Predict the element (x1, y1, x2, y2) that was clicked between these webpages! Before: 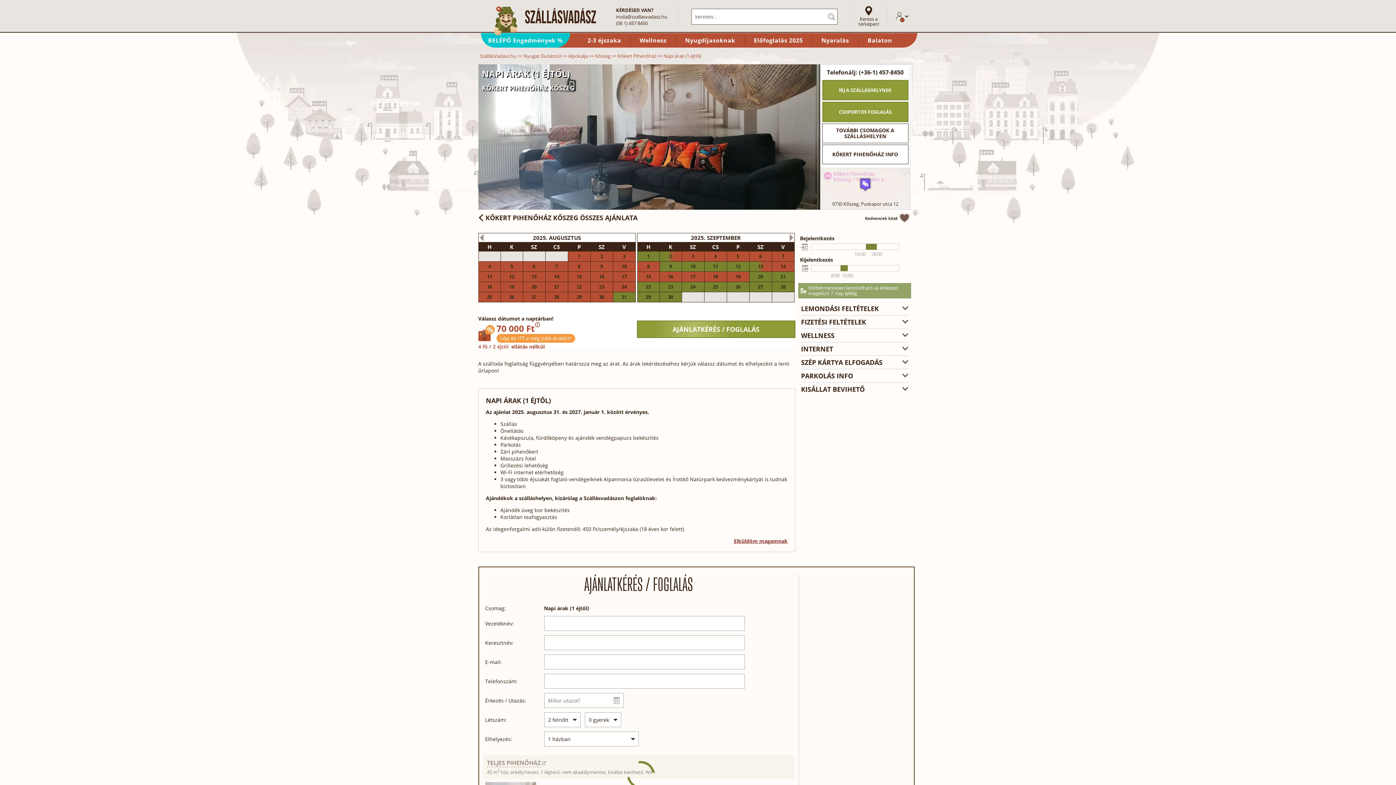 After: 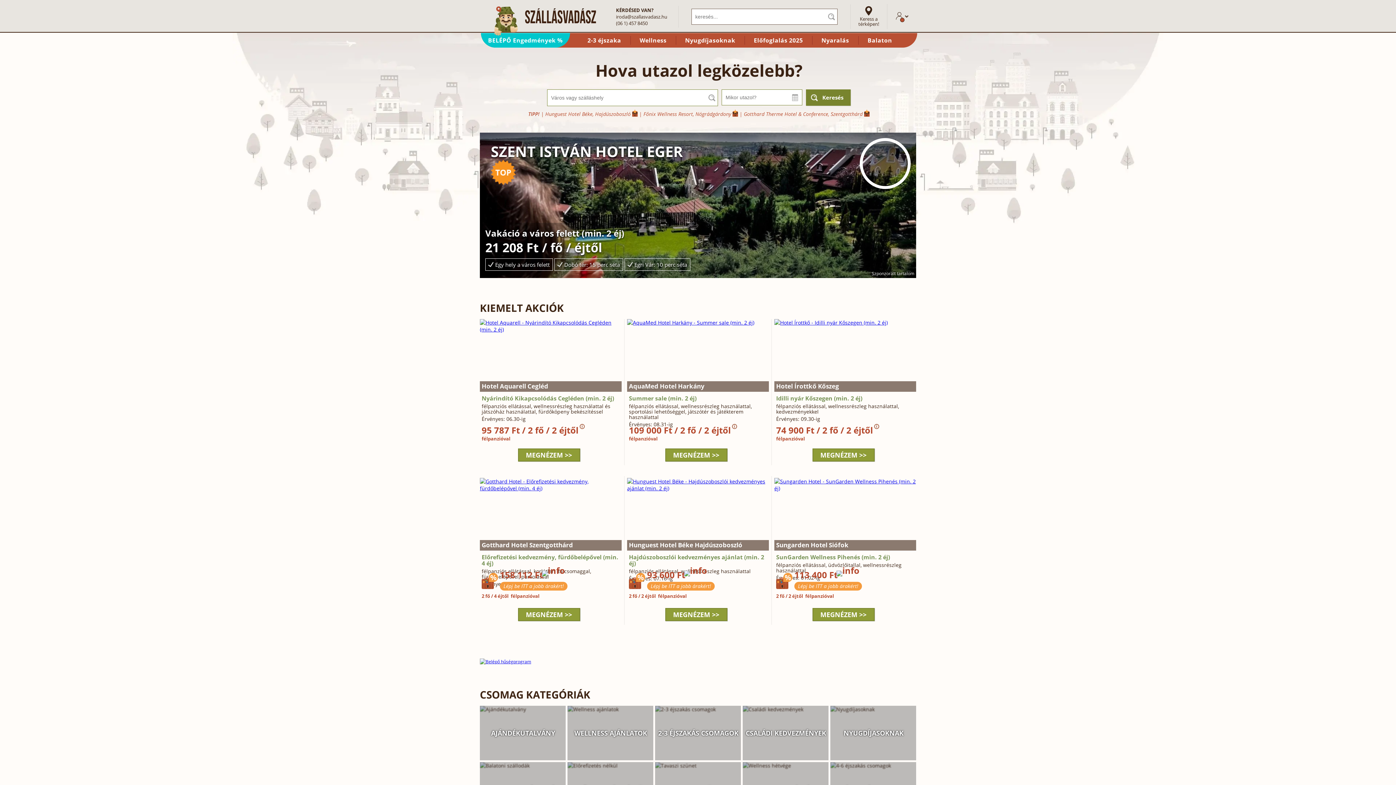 Action: bbox: (480, 30, 596, 37)